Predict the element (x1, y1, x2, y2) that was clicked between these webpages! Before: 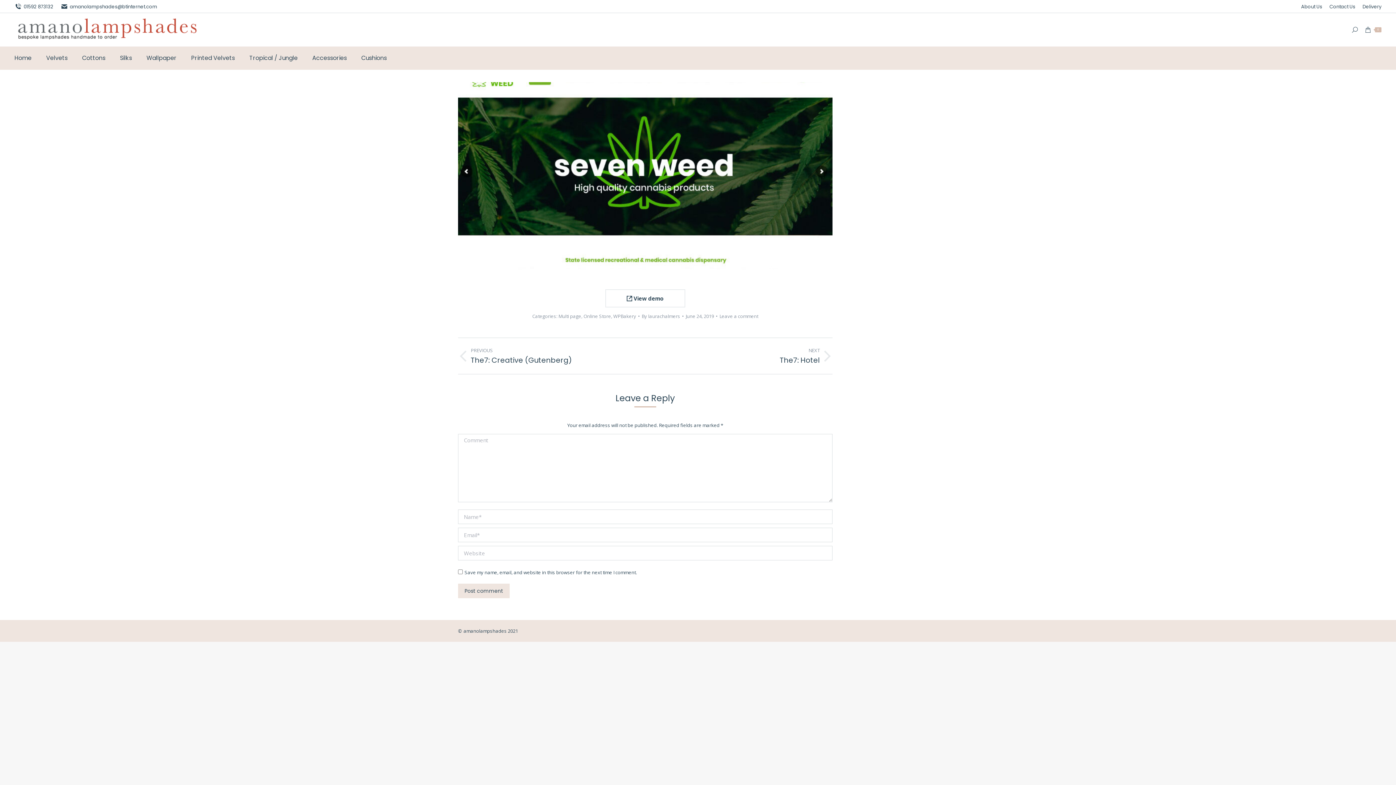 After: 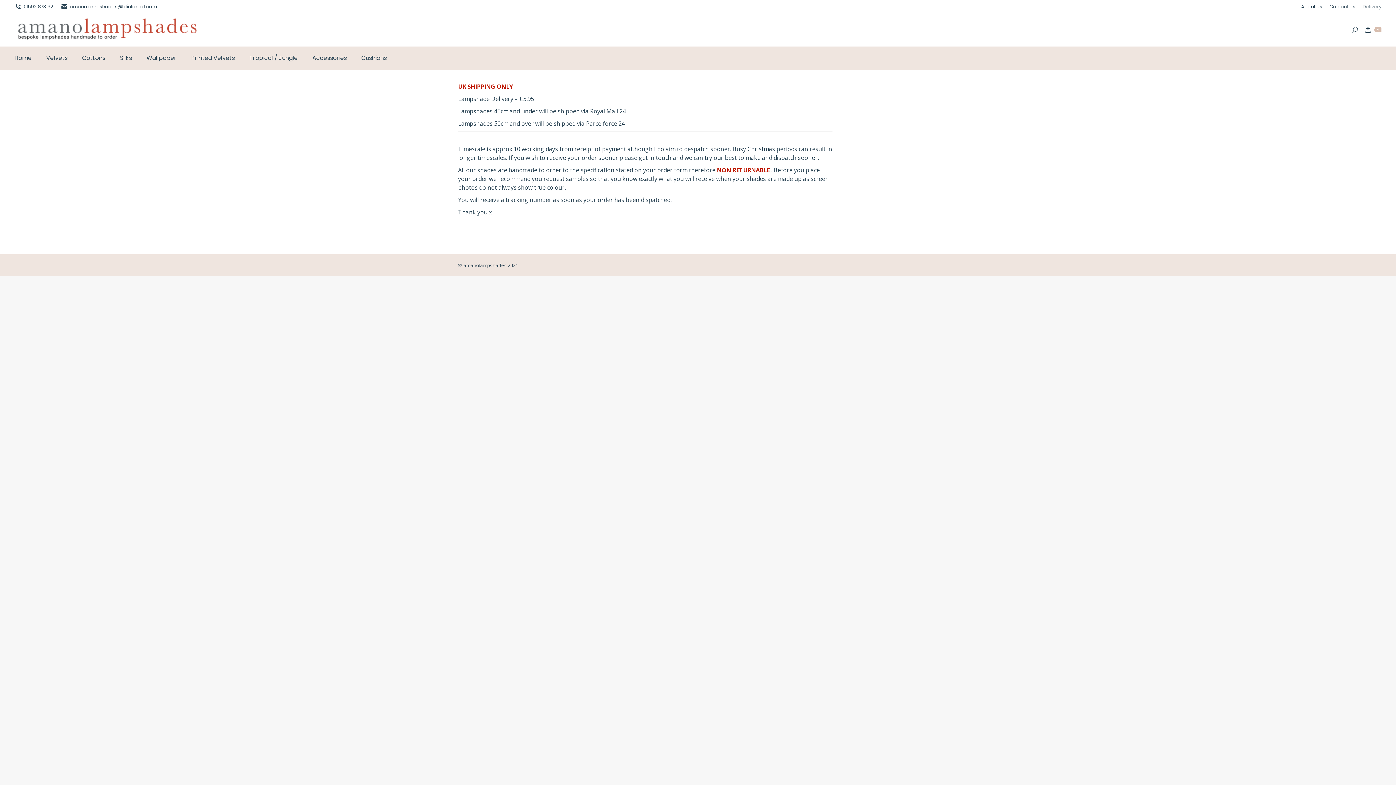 Action: label: Delivery bbox: (1362, 3, 1381, 10)